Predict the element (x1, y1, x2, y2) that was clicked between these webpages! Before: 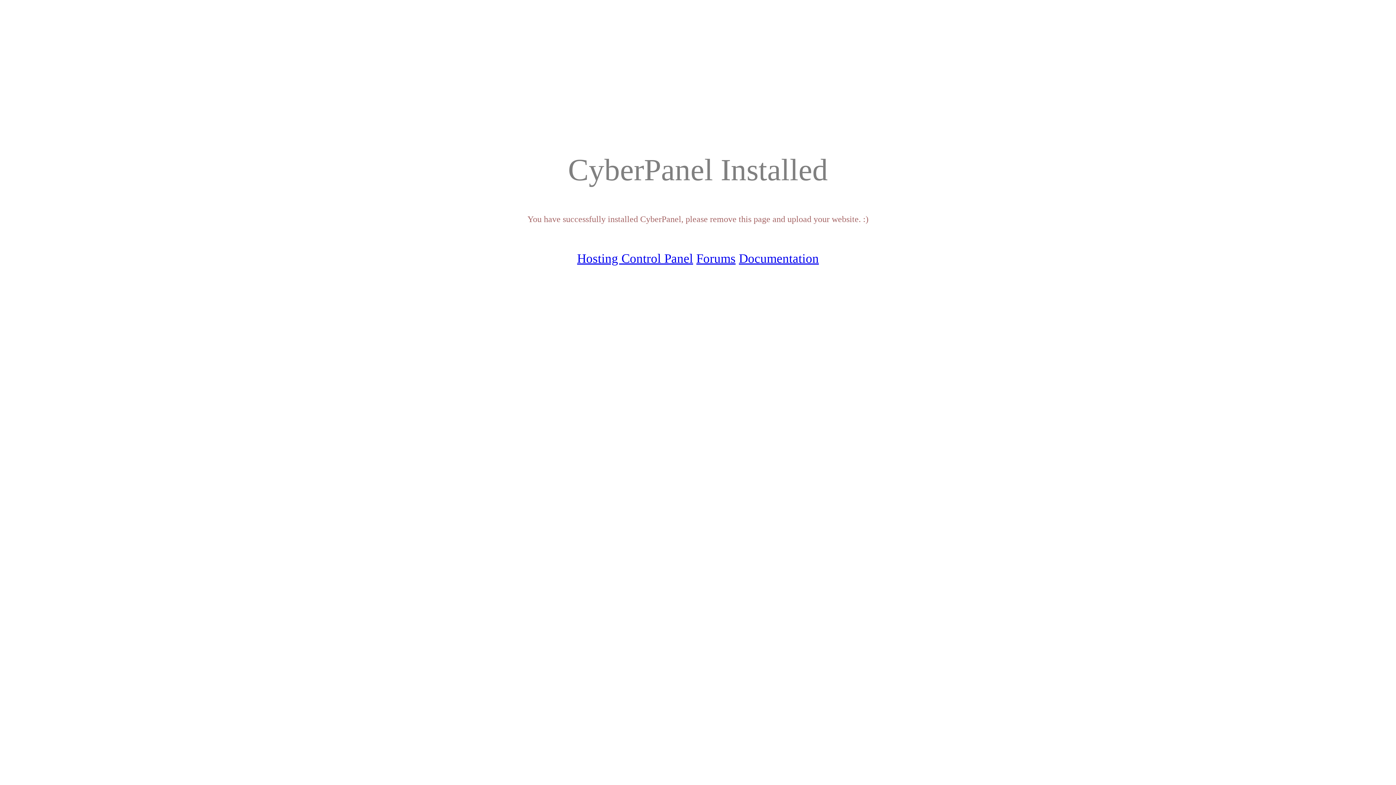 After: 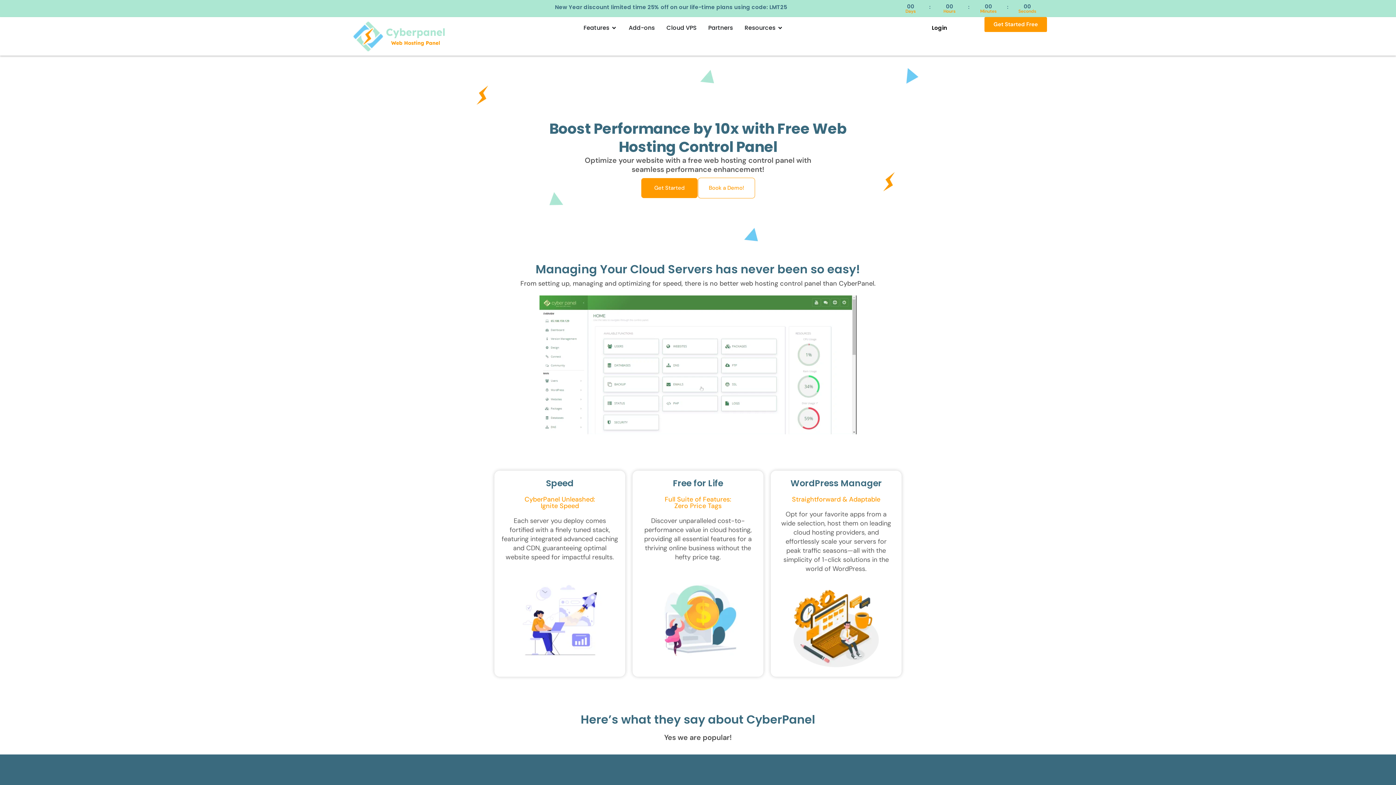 Action: bbox: (577, 251, 693, 265) label: Hosting Control Panel